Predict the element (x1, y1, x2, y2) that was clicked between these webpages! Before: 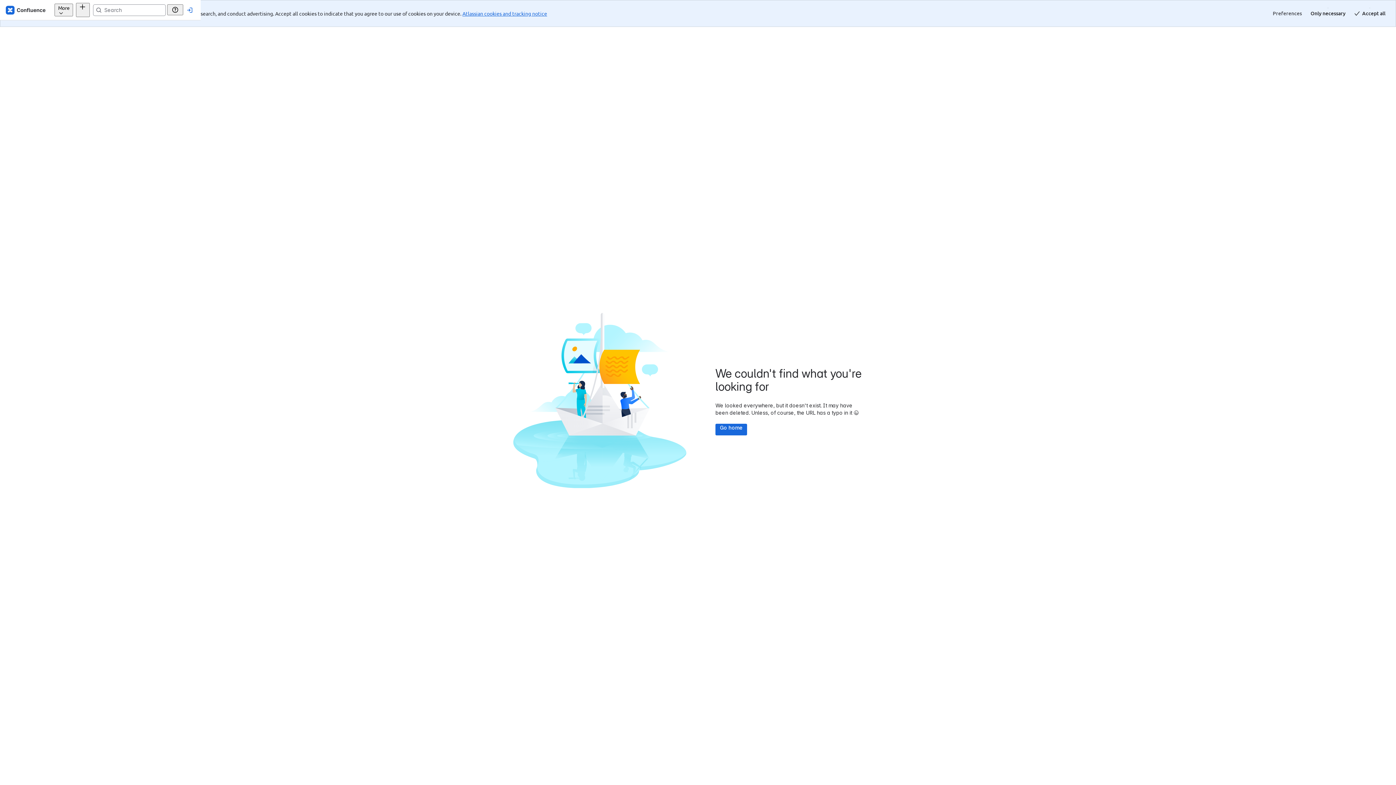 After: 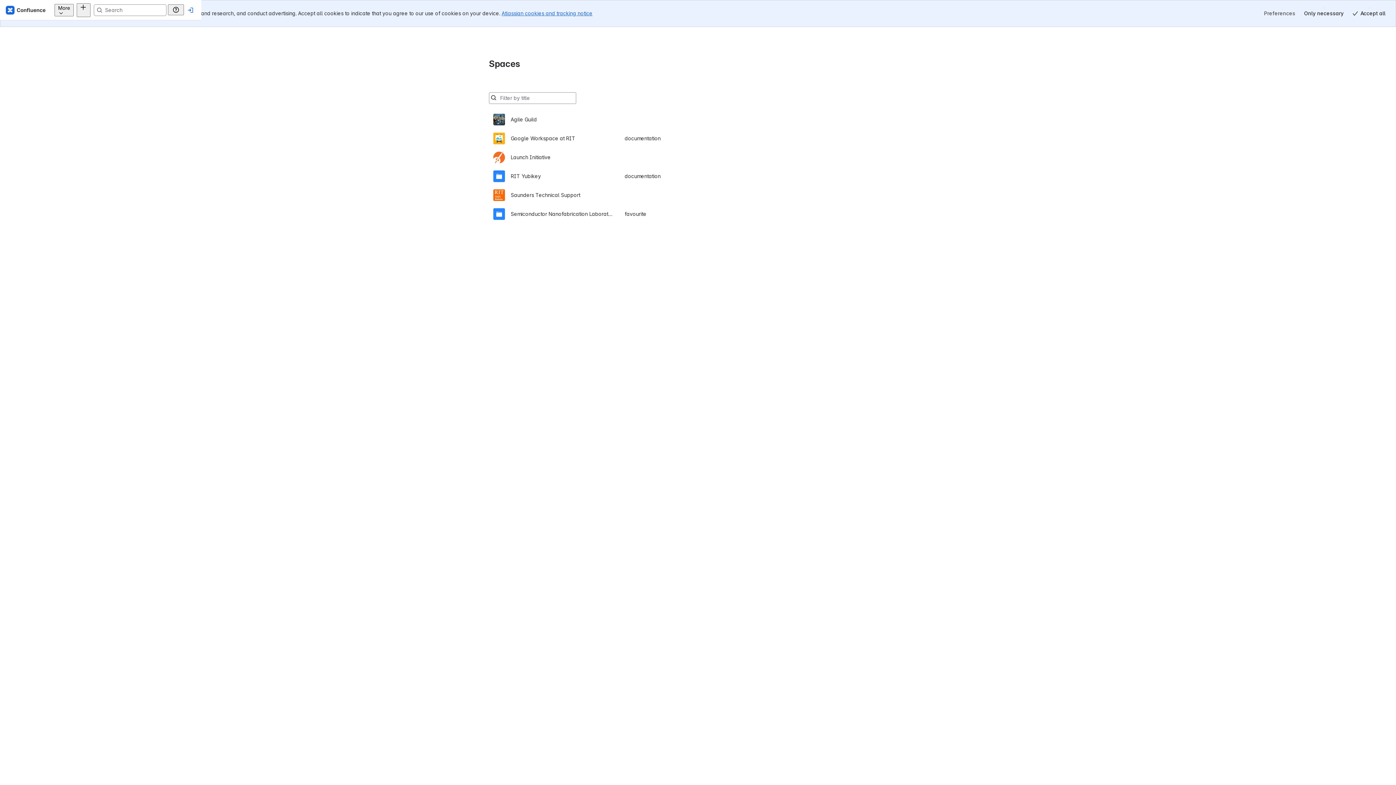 Action: bbox: (715, 397, 747, 408) label: Go home